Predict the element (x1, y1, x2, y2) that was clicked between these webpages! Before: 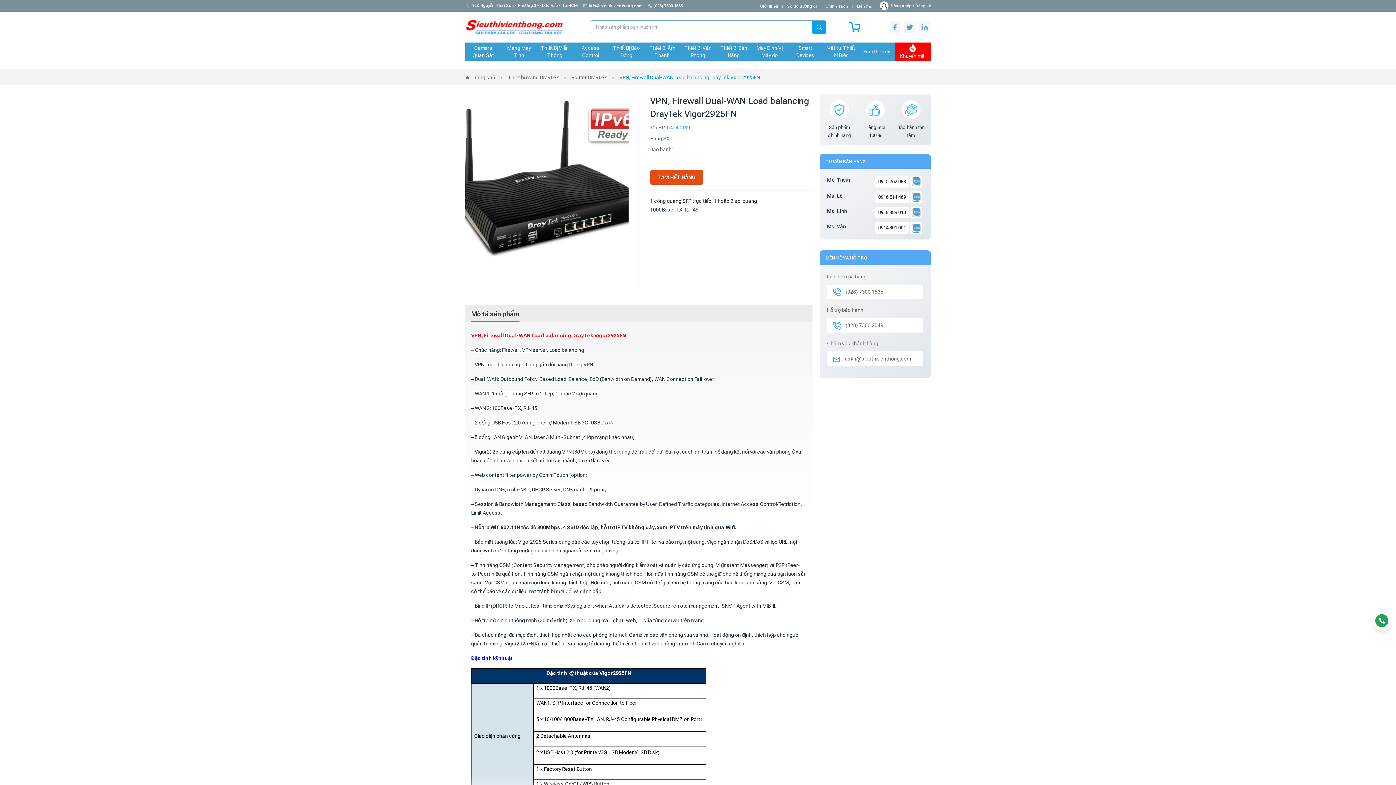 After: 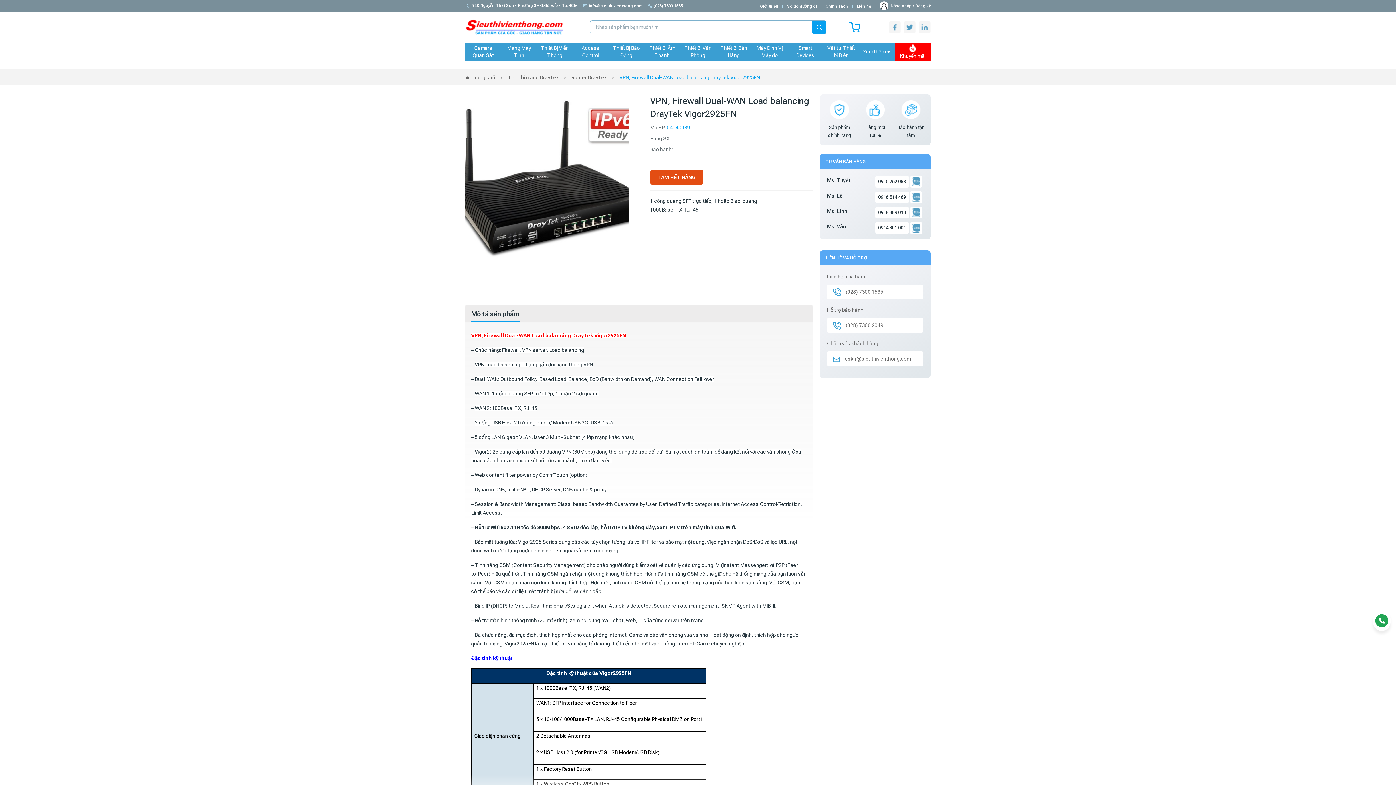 Action: bbox: (875, 222, 909, 233) label: 0914 801 001